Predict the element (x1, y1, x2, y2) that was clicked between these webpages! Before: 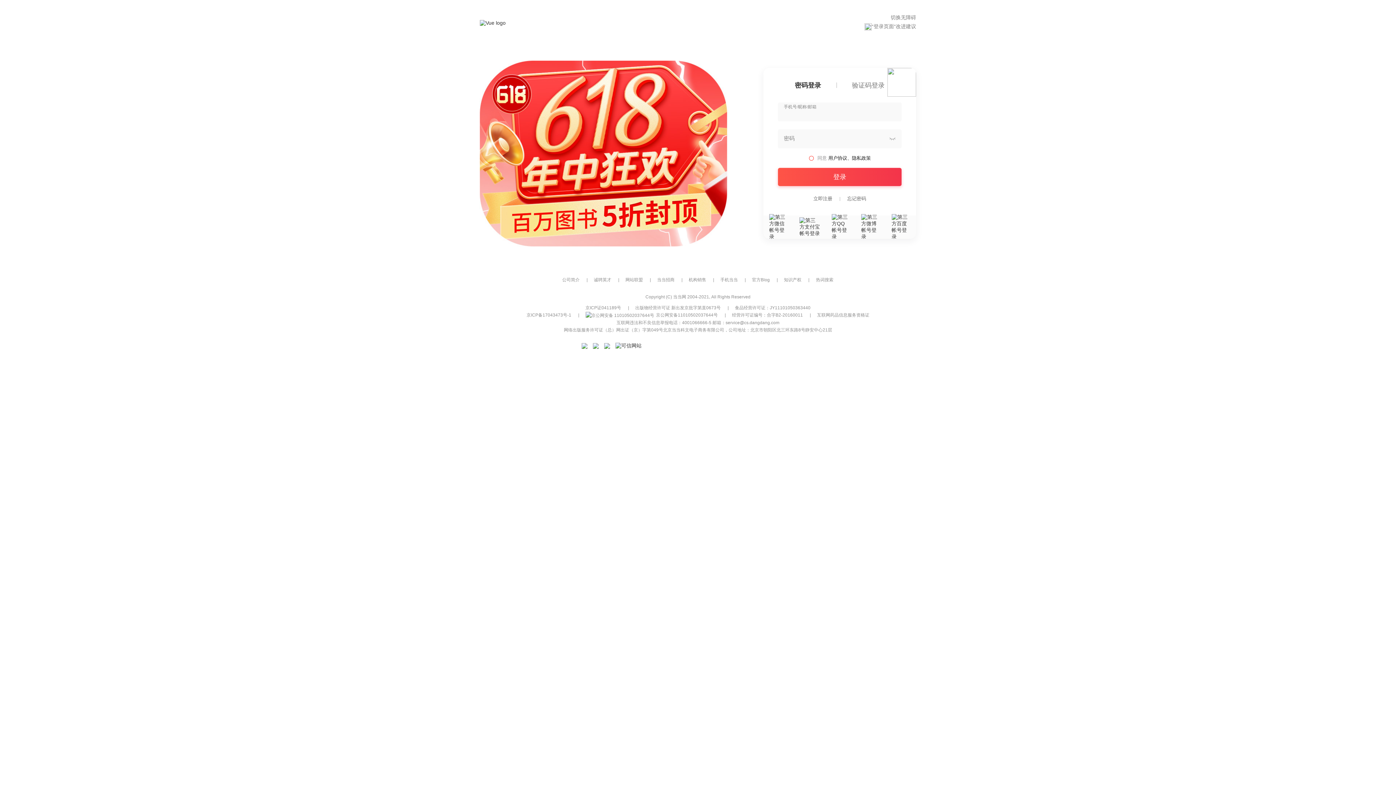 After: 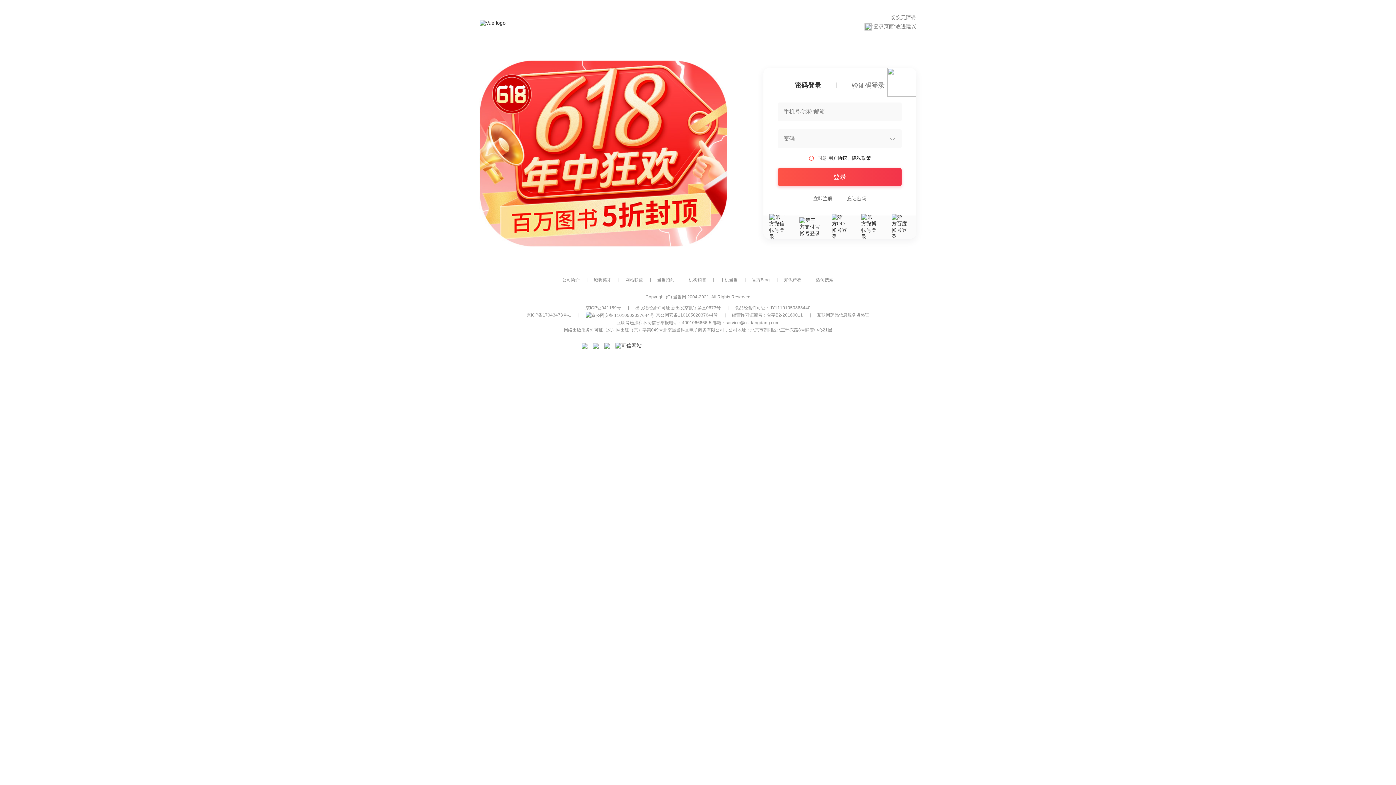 Action: label: 网络出版服务许可证（总）网出证（京）字第049号 bbox: (564, 327, 663, 332)